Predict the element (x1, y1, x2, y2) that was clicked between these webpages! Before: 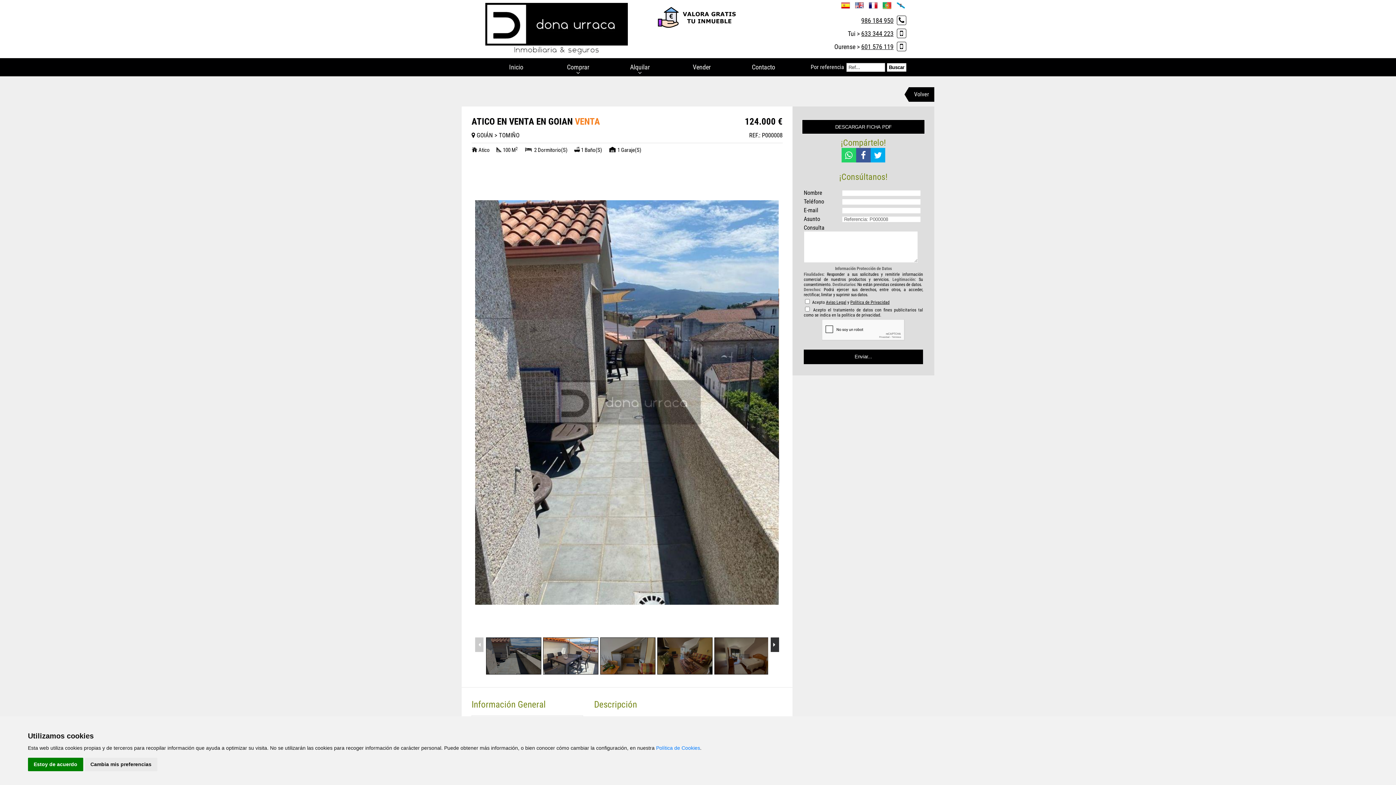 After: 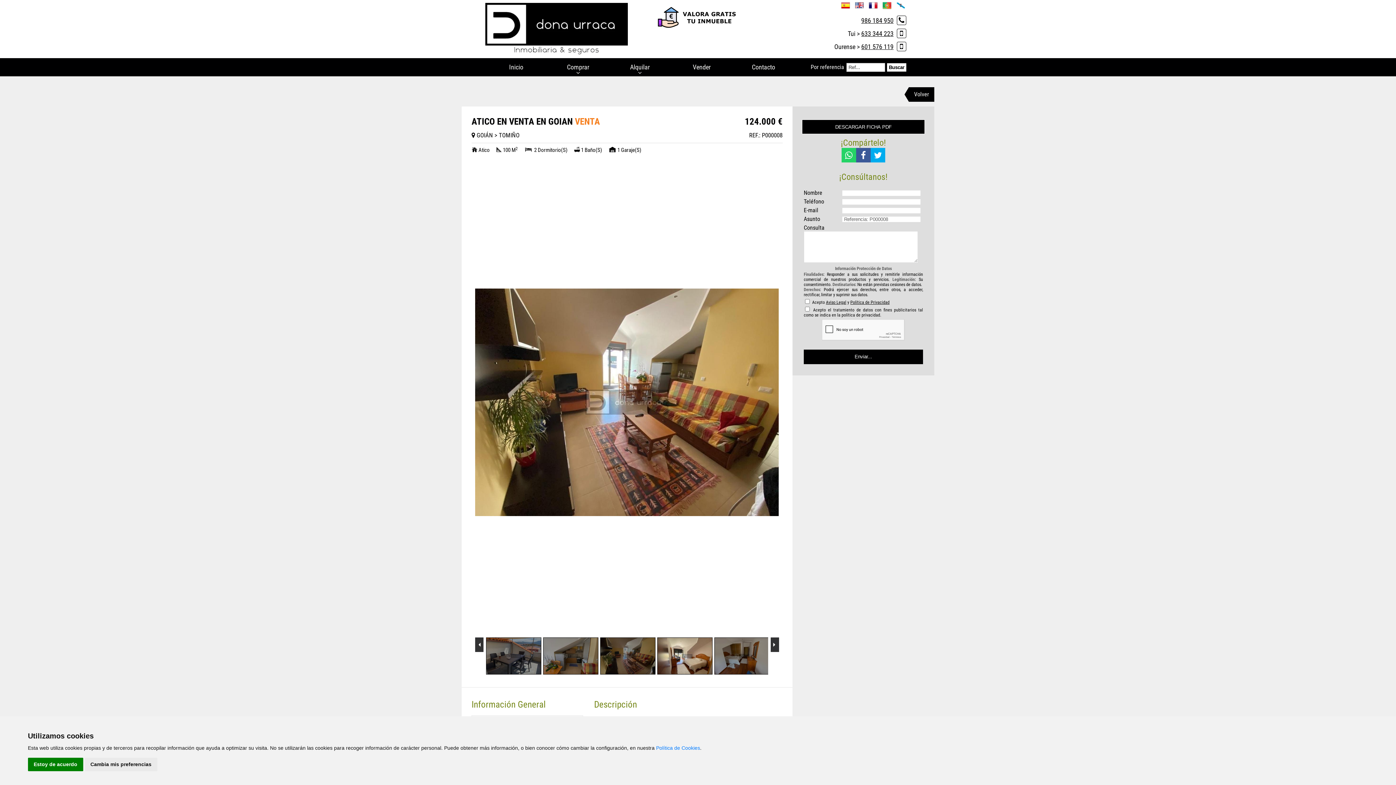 Action: bbox: (839, 3, 852, 11)